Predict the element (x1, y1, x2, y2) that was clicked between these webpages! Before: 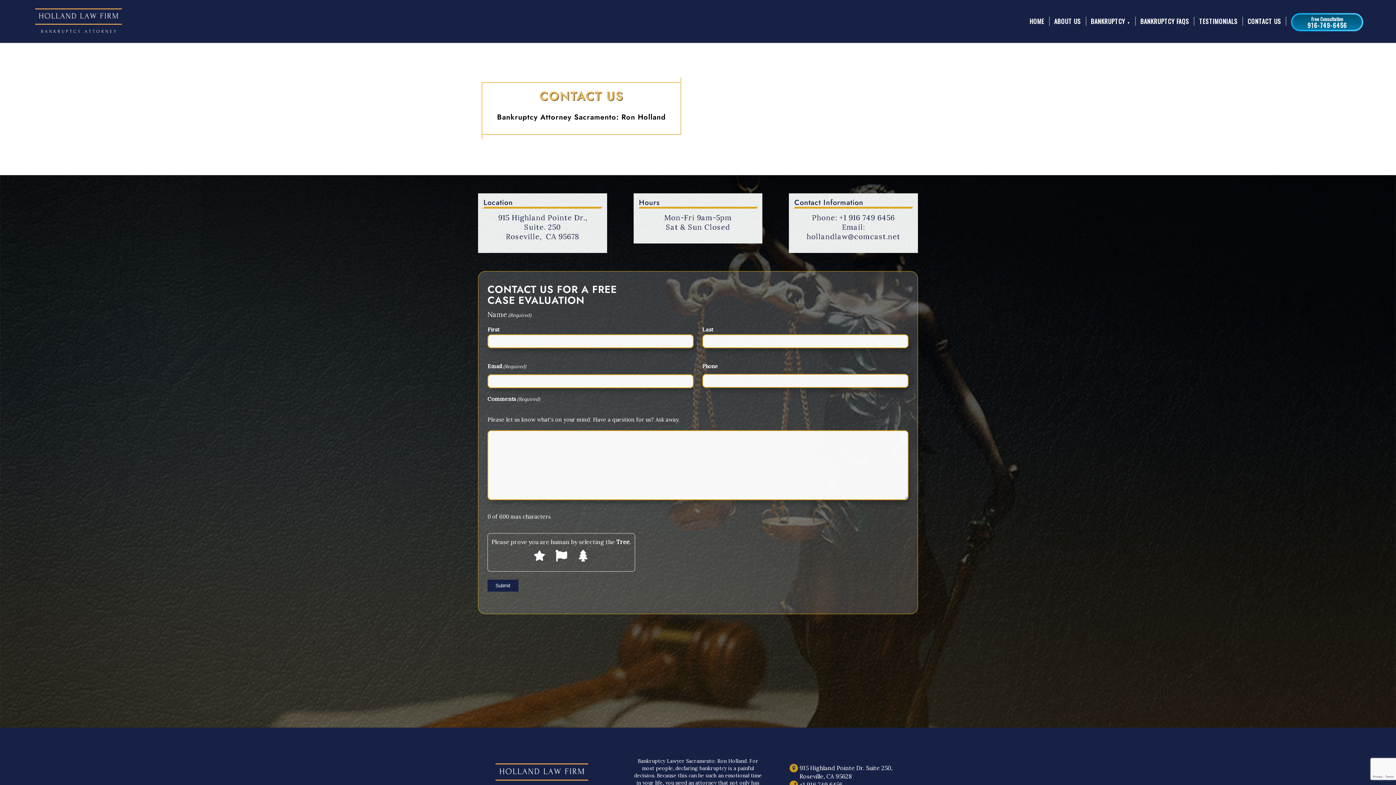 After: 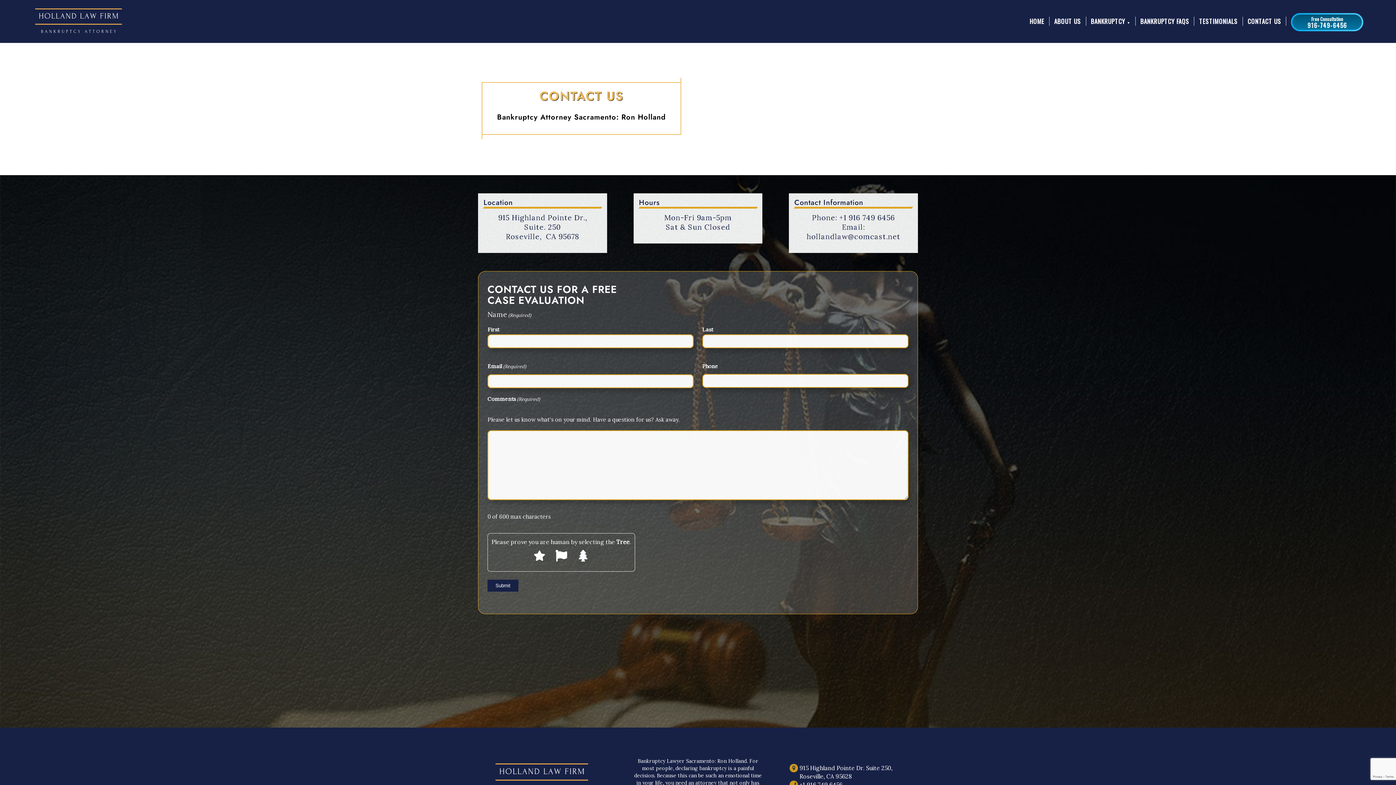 Action: label: CONTACT US bbox: (1242, 0, 1286, 42)